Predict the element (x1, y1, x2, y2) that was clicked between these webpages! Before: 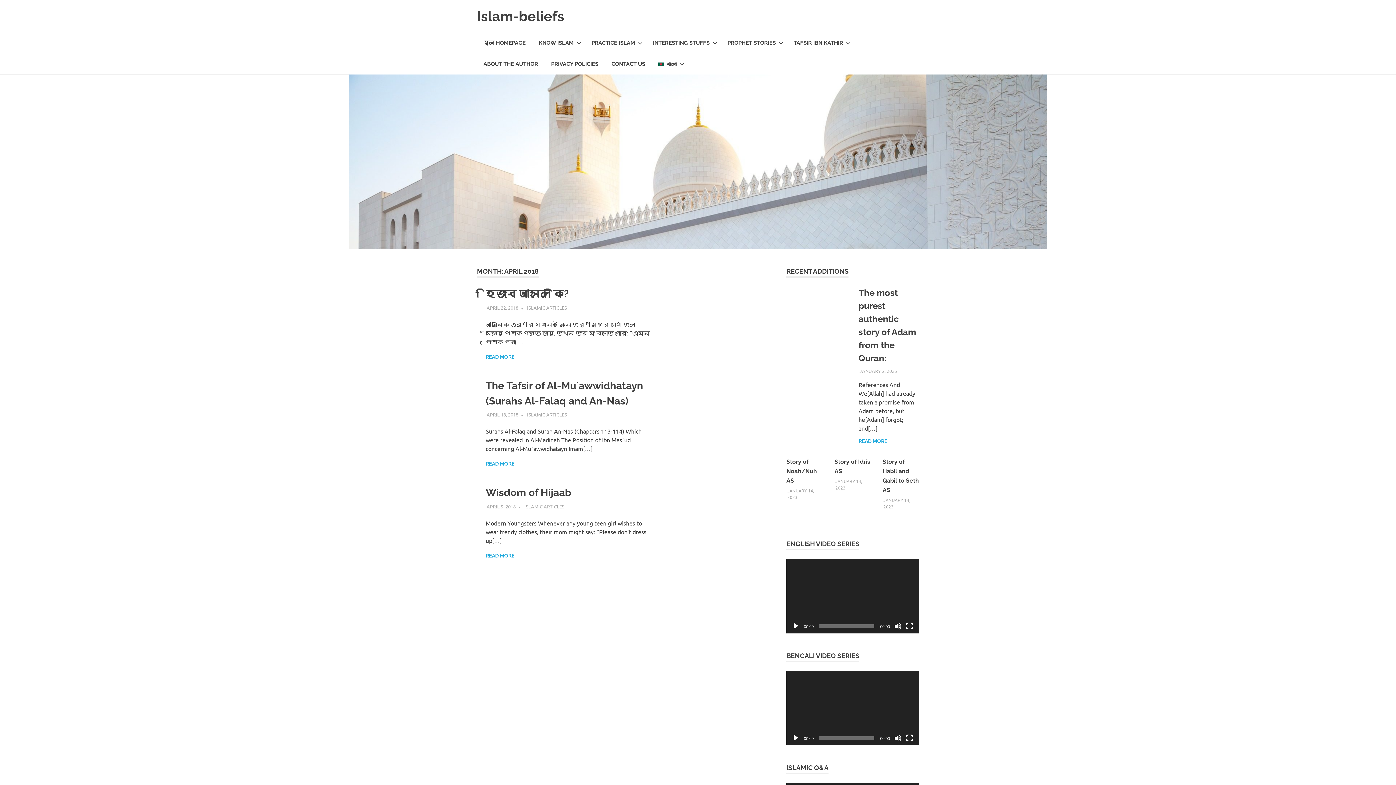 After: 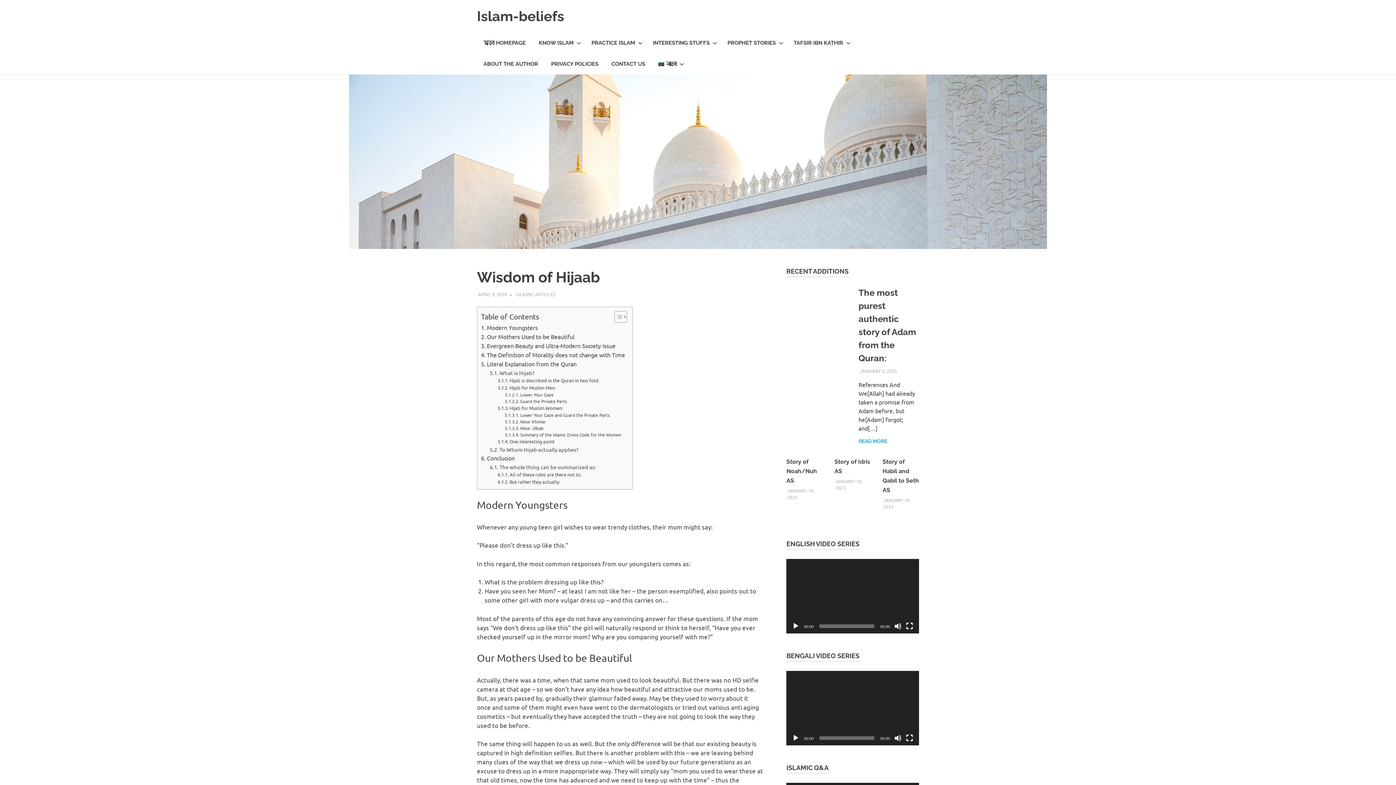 Action: bbox: (485, 487, 571, 499) label: Wisdom of Hijaab